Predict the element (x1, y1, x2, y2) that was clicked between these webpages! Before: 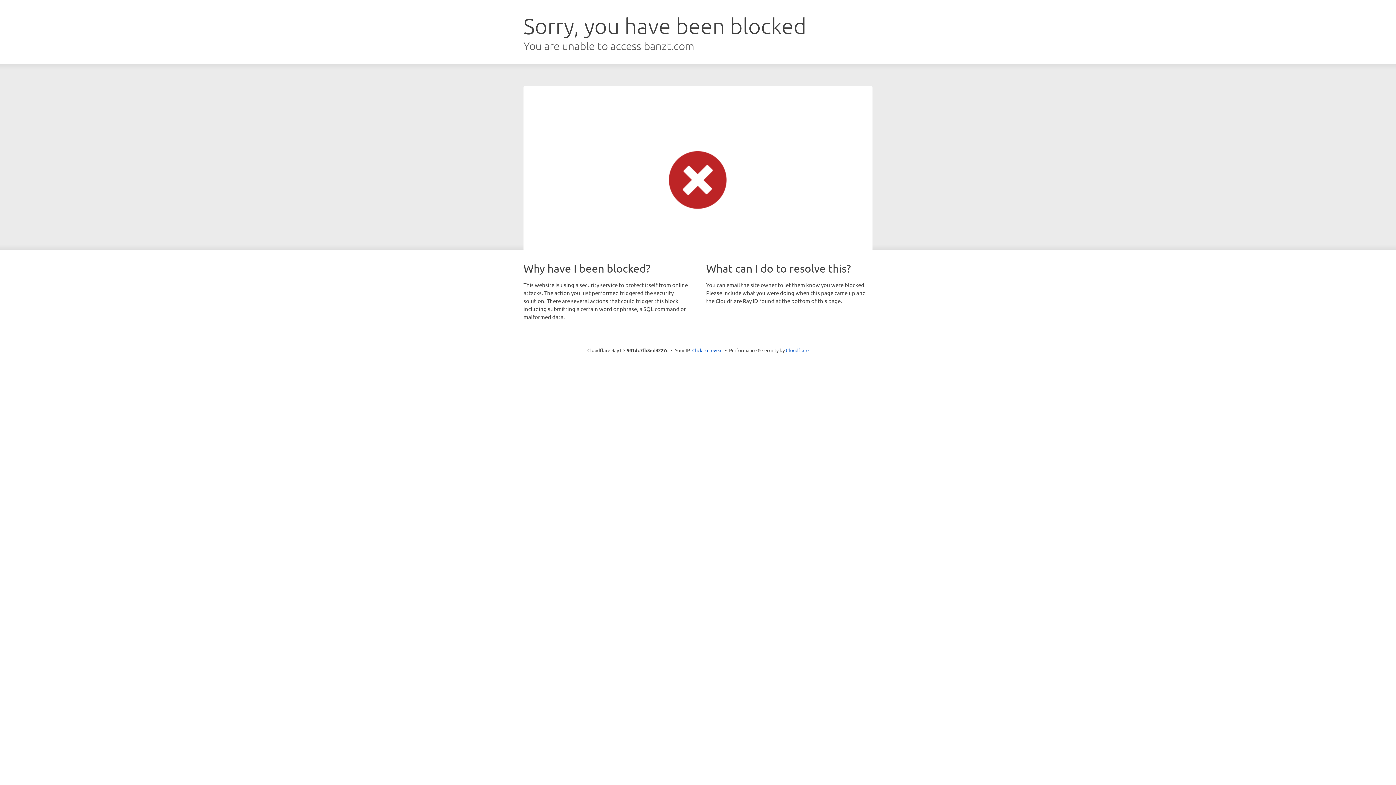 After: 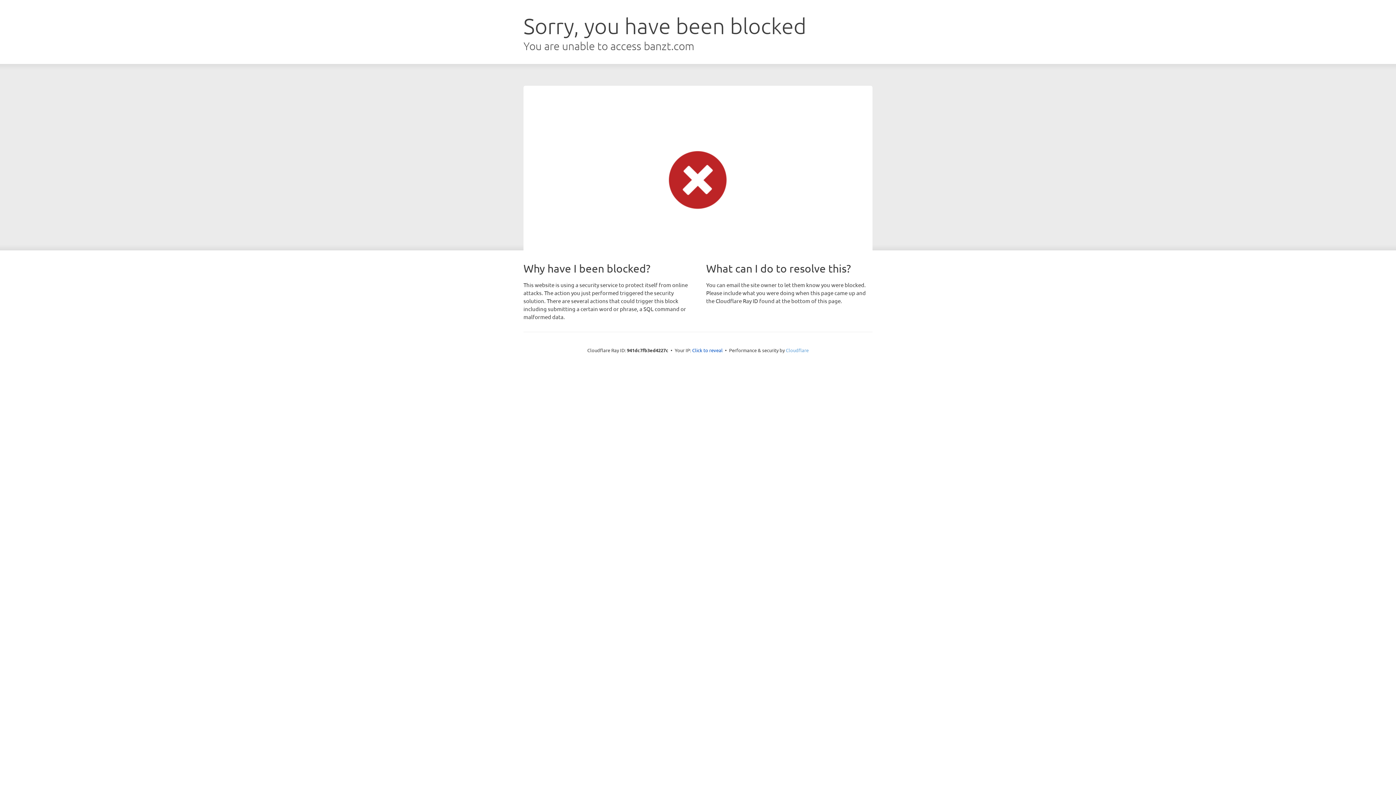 Action: bbox: (786, 347, 808, 353) label: Cloudflare